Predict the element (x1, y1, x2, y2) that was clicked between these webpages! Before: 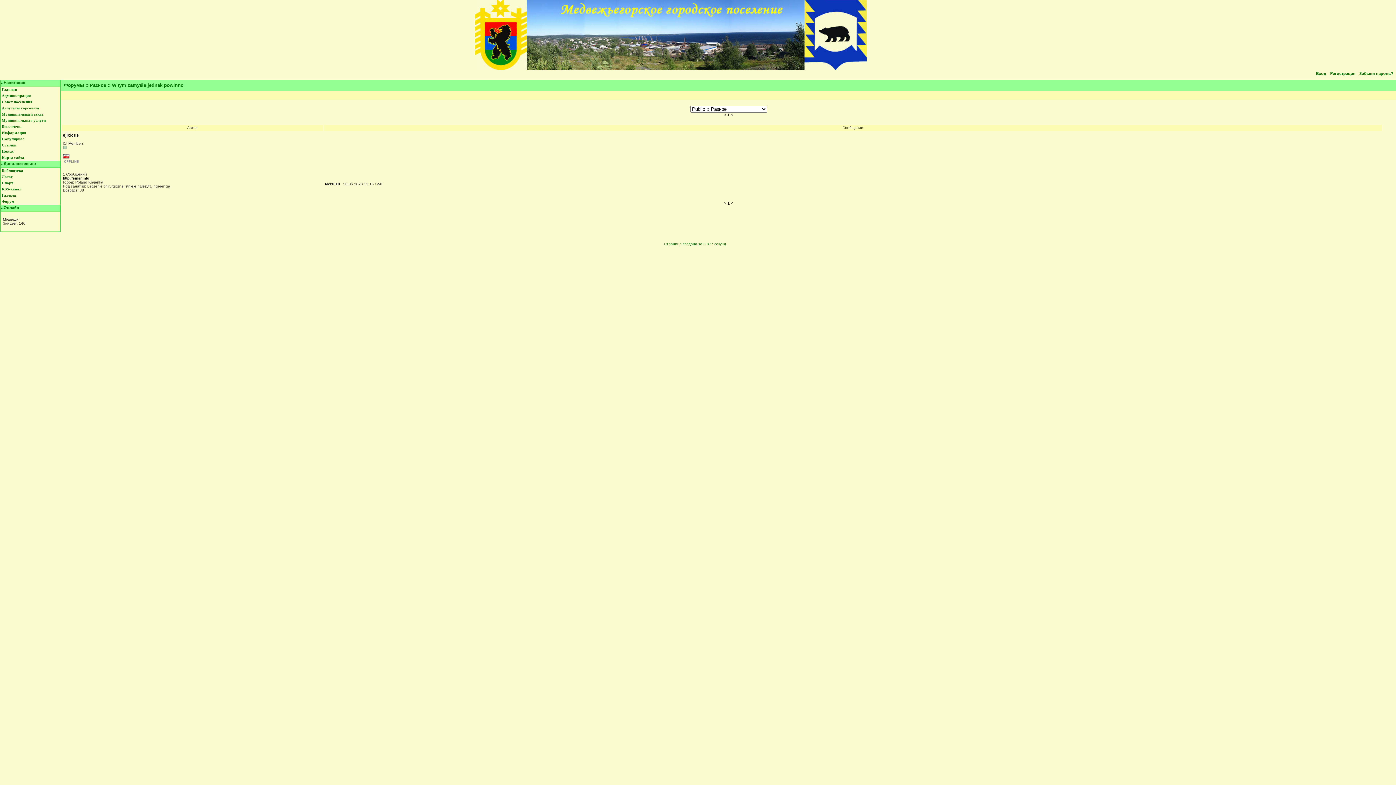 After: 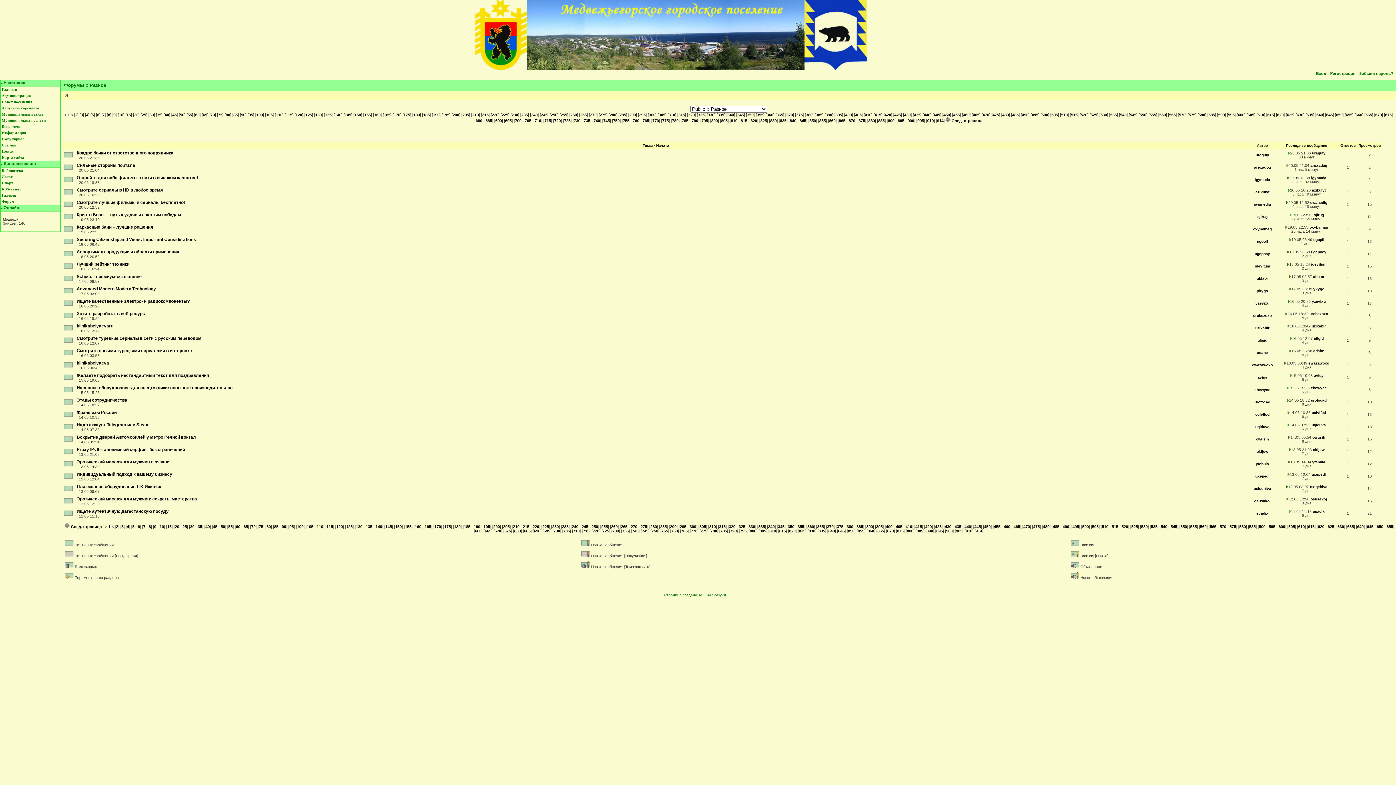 Action: bbox: (89, 82, 106, 88) label: Разное